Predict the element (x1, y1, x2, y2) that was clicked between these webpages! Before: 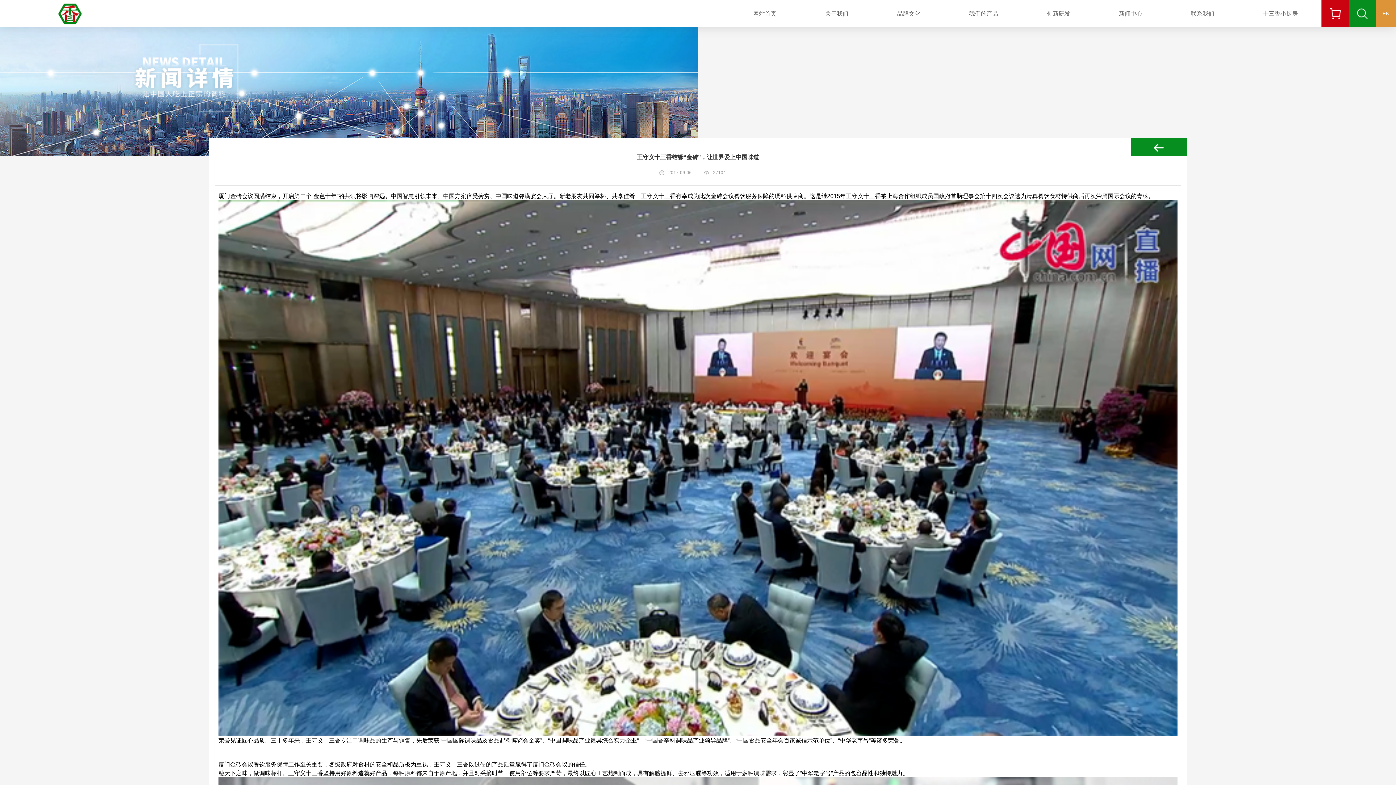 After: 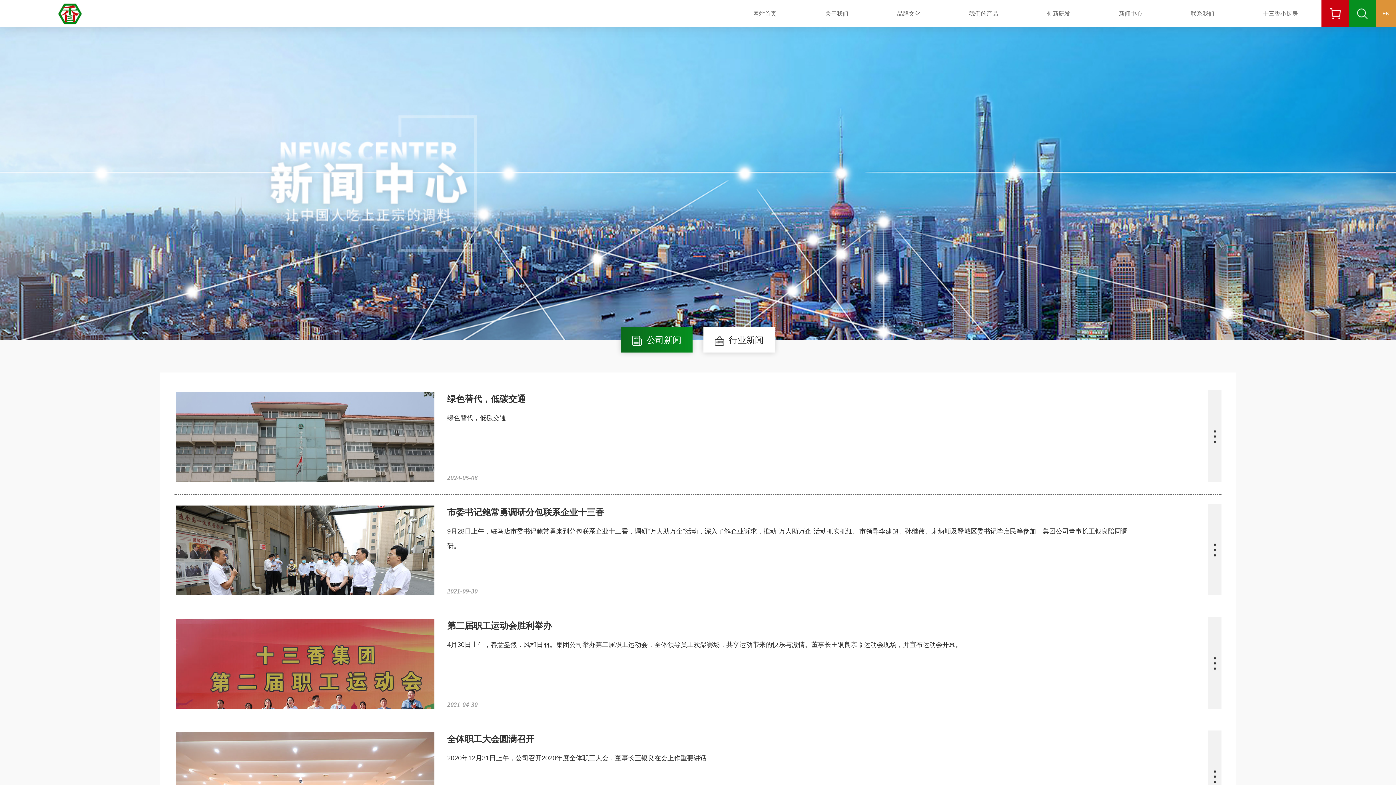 Action: label: 新闻中心 bbox: (1119, 10, 1142, 16)